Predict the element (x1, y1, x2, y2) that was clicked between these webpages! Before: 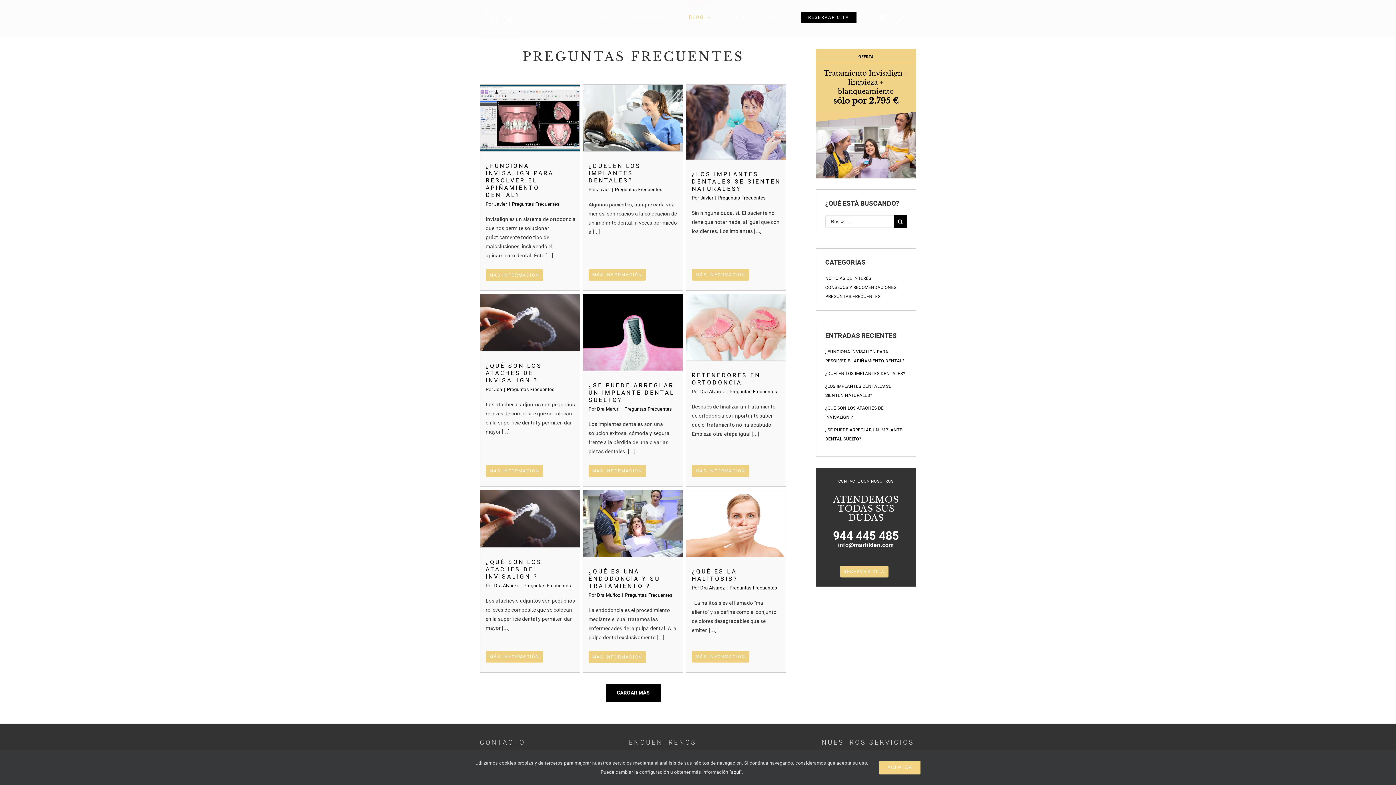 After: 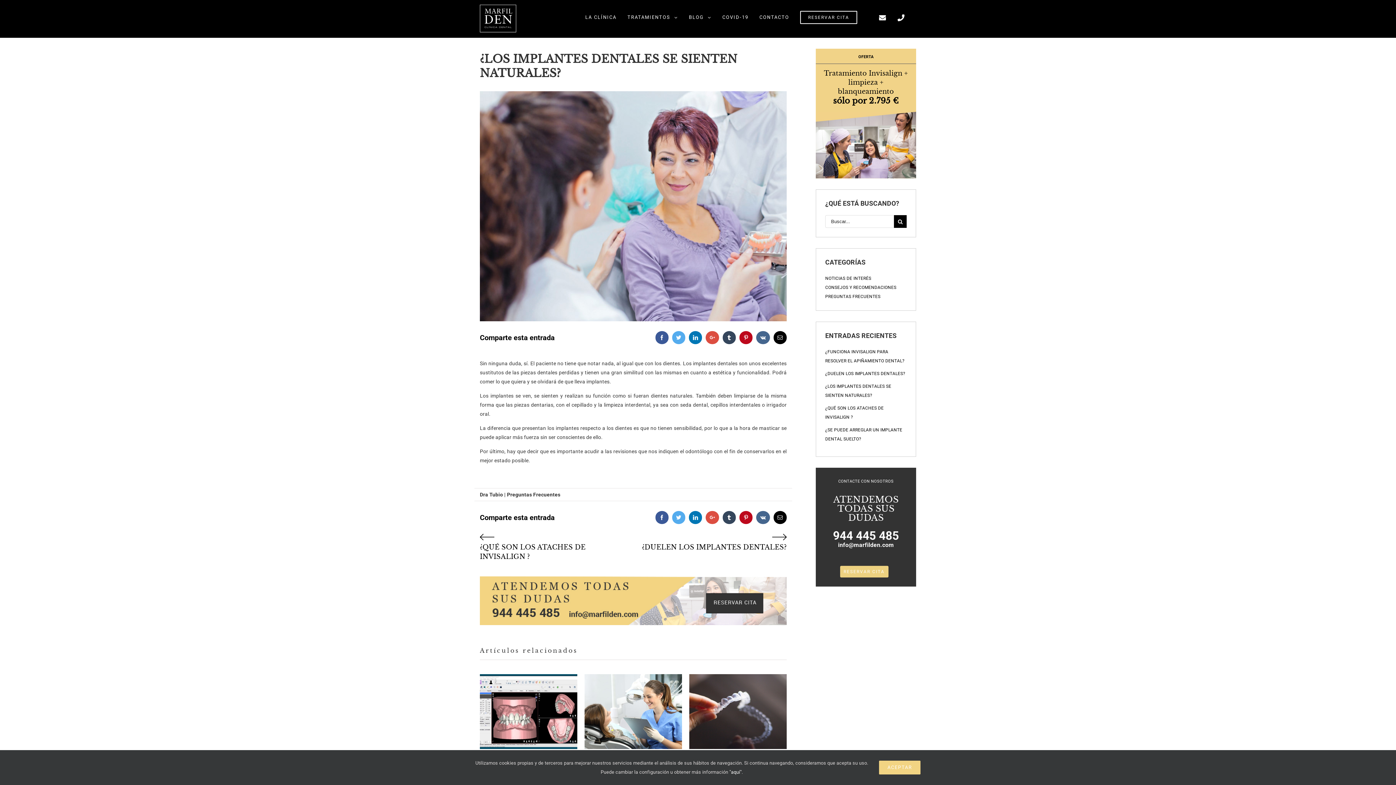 Action: bbox: (692, 170, 781, 192) label: ¿LOS IMPLANTES DENTALES SE SIENTEN NATURALES?